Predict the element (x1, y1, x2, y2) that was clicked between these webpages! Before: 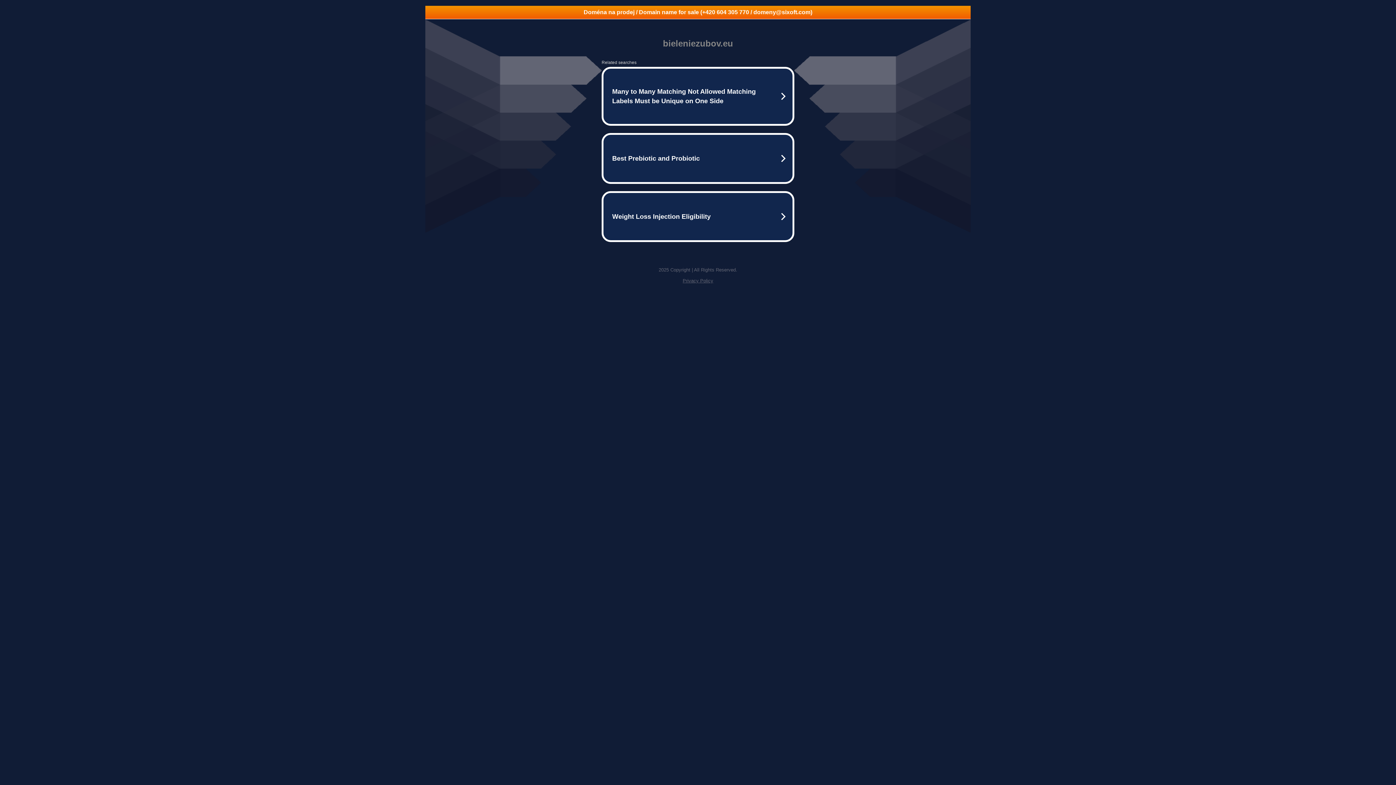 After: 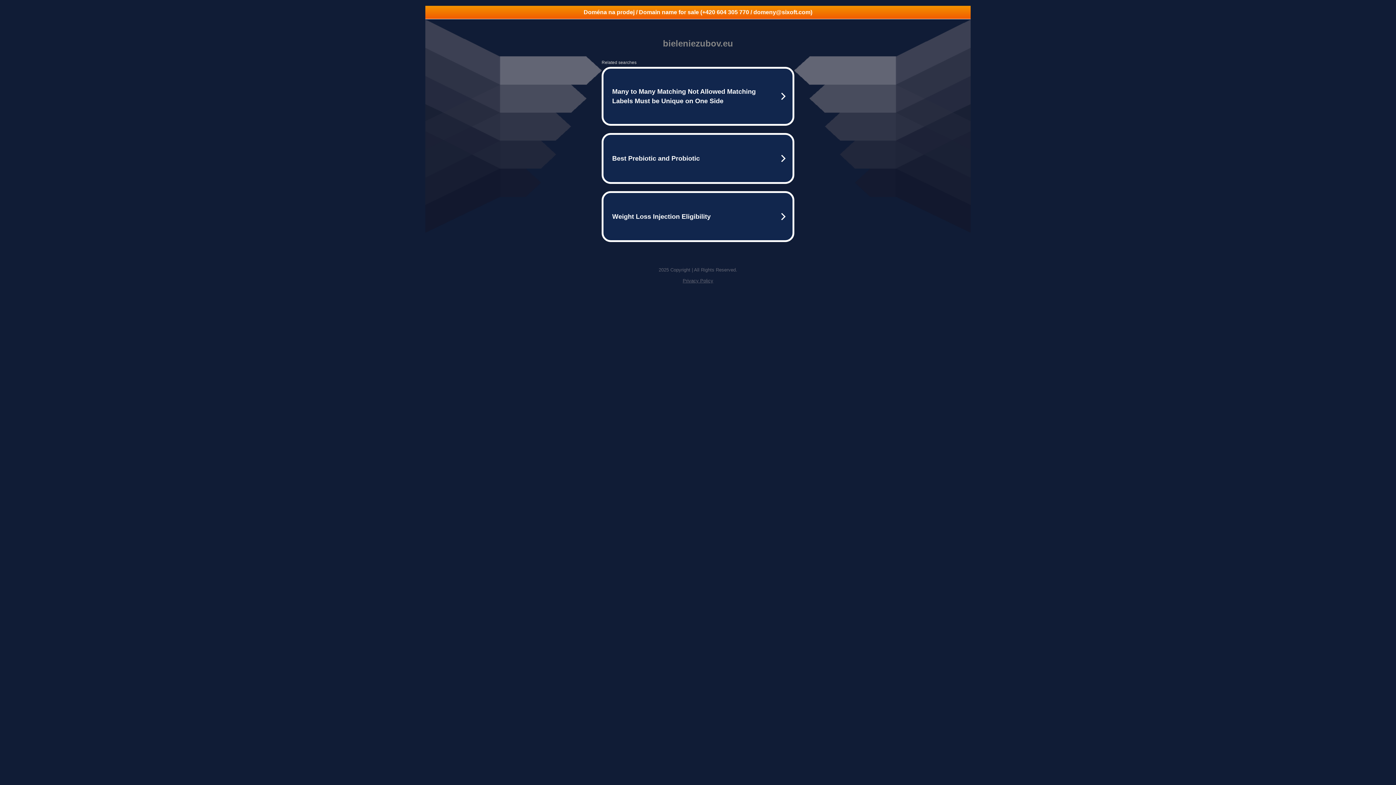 Action: label: Privacy Policy bbox: (682, 278, 713, 283)